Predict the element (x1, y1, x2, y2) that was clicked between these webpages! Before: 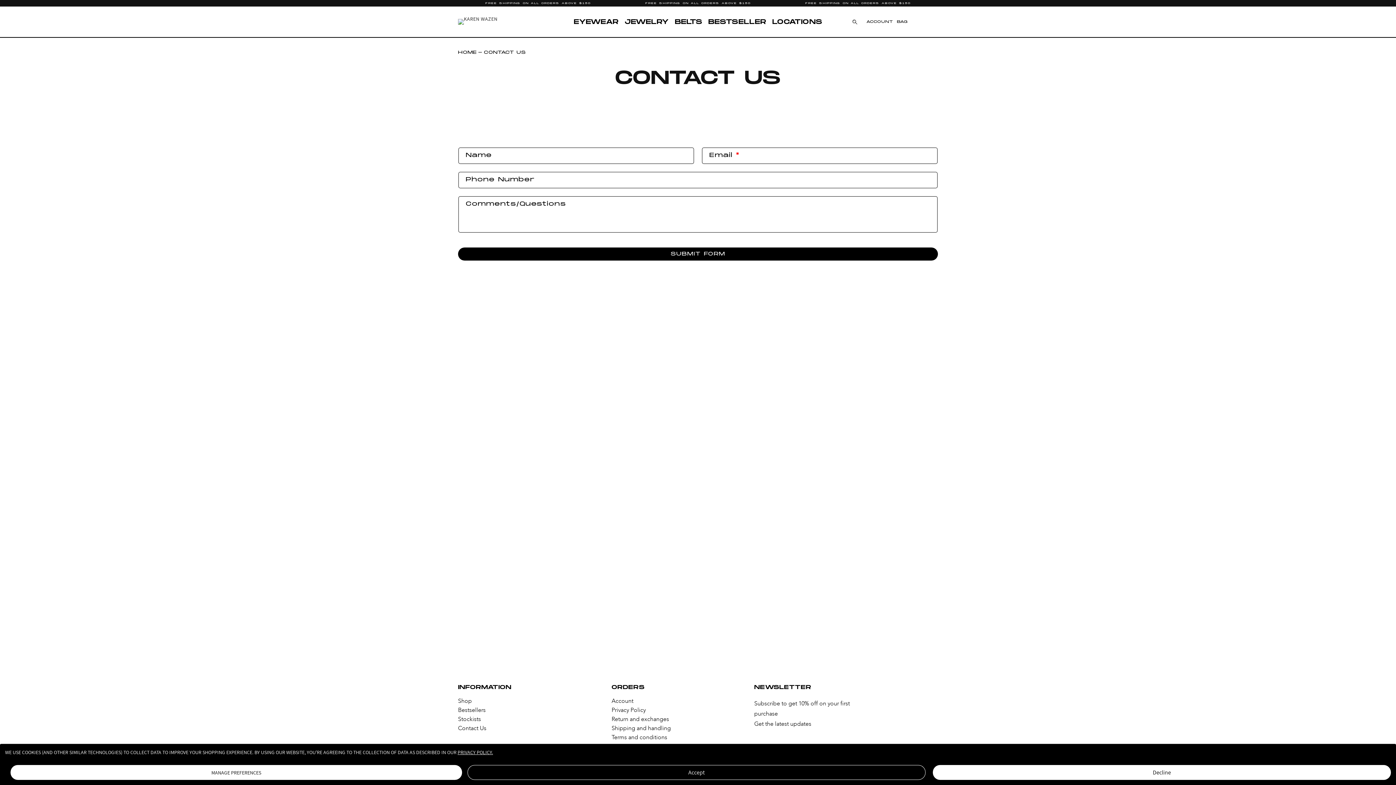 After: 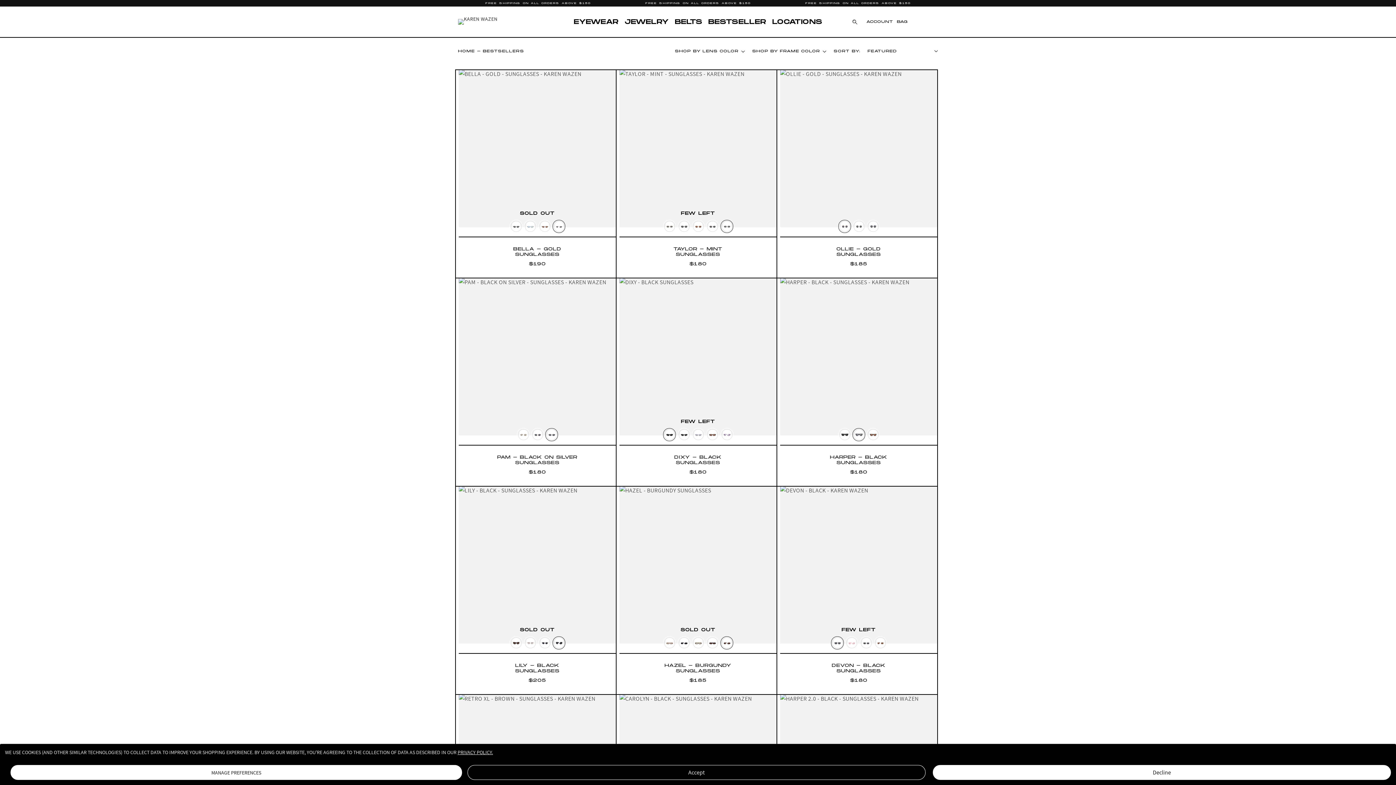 Action: label: BESTSELLER bbox: (705, 14, 769, 29)